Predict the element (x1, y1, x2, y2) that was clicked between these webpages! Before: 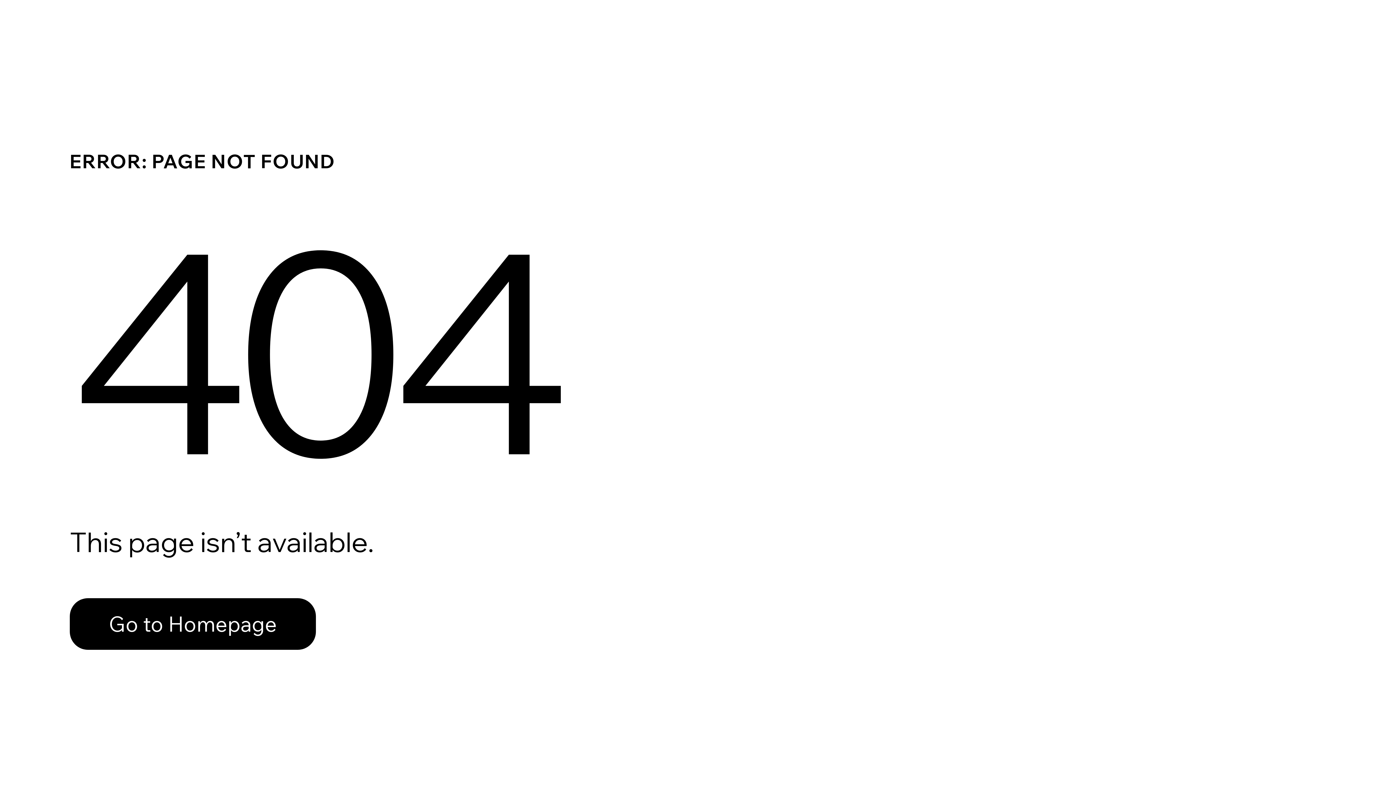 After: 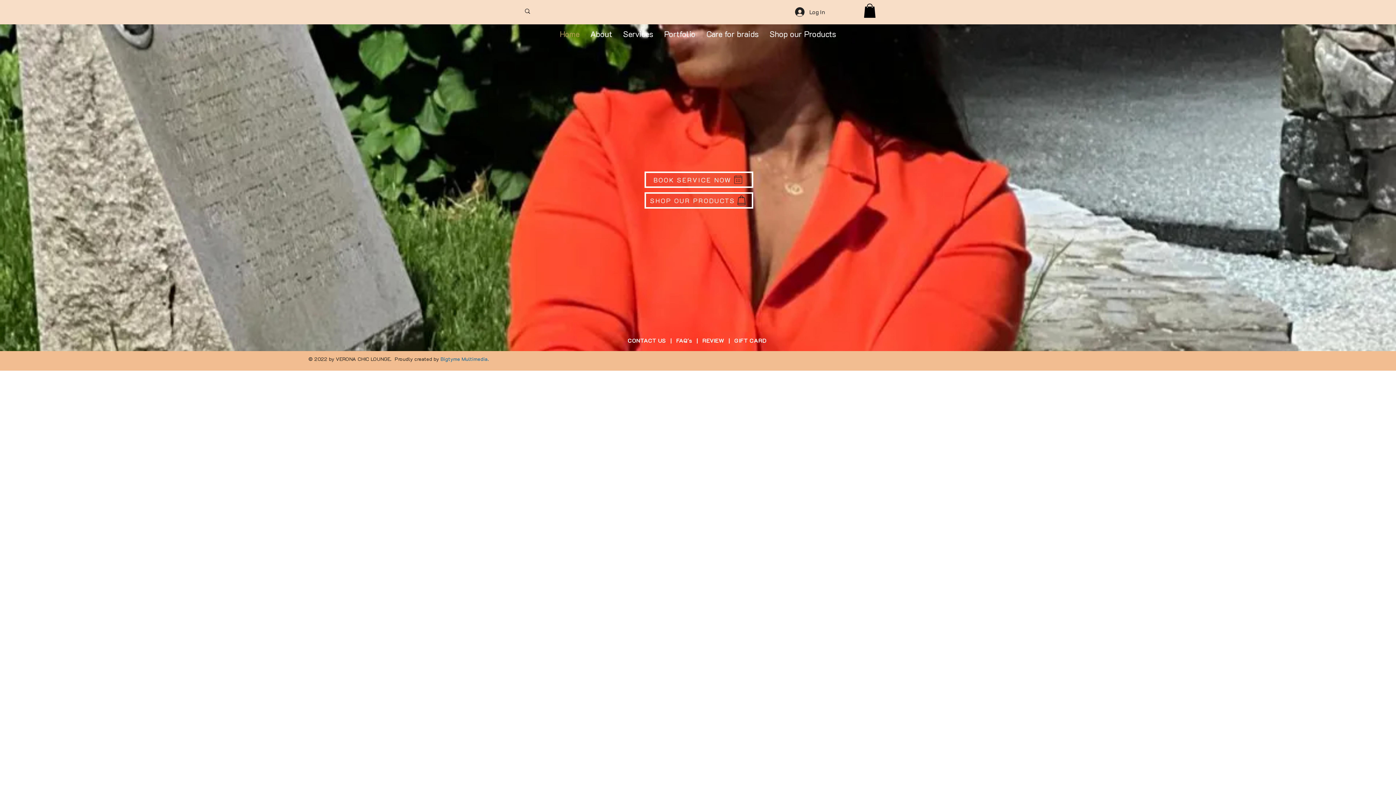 Action: label: Go to Homepage bbox: (69, 598, 316, 650)